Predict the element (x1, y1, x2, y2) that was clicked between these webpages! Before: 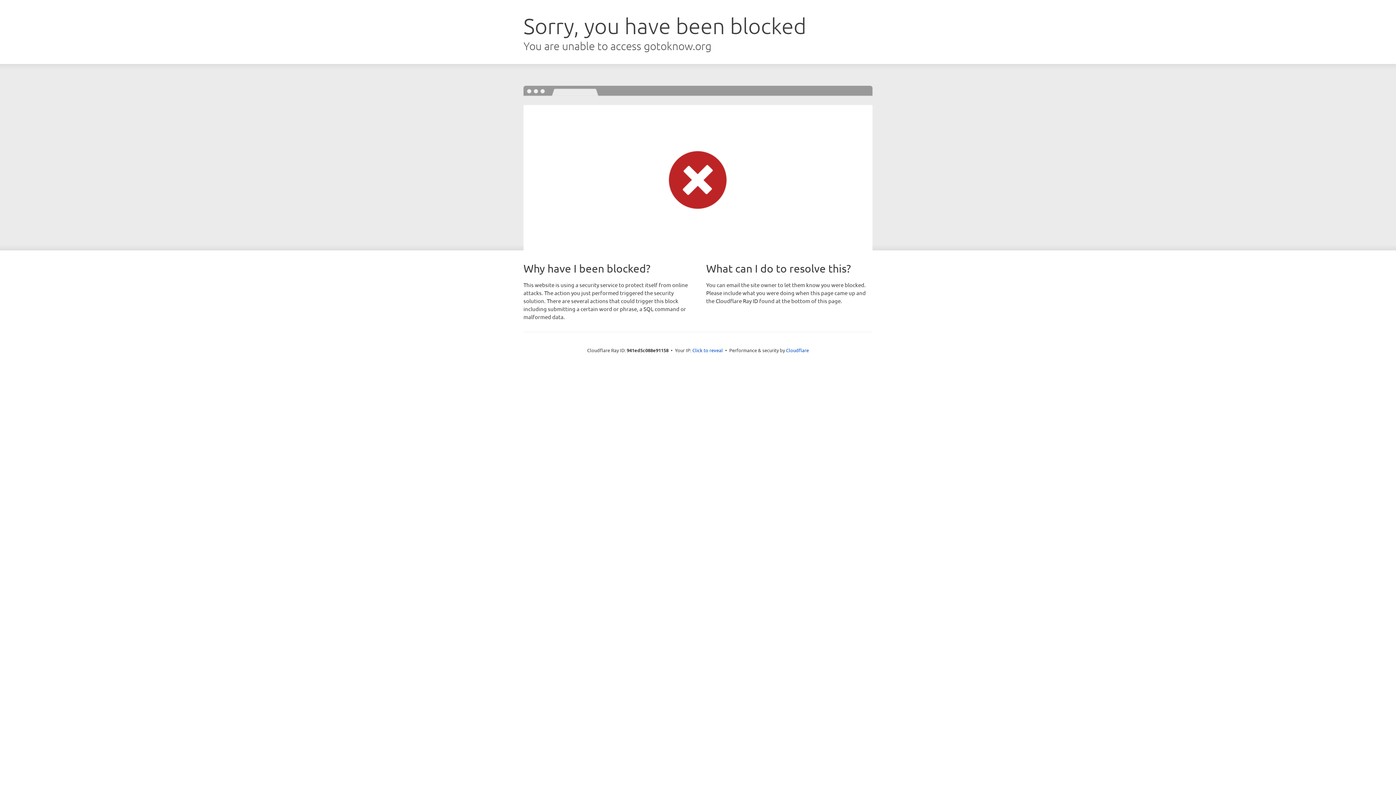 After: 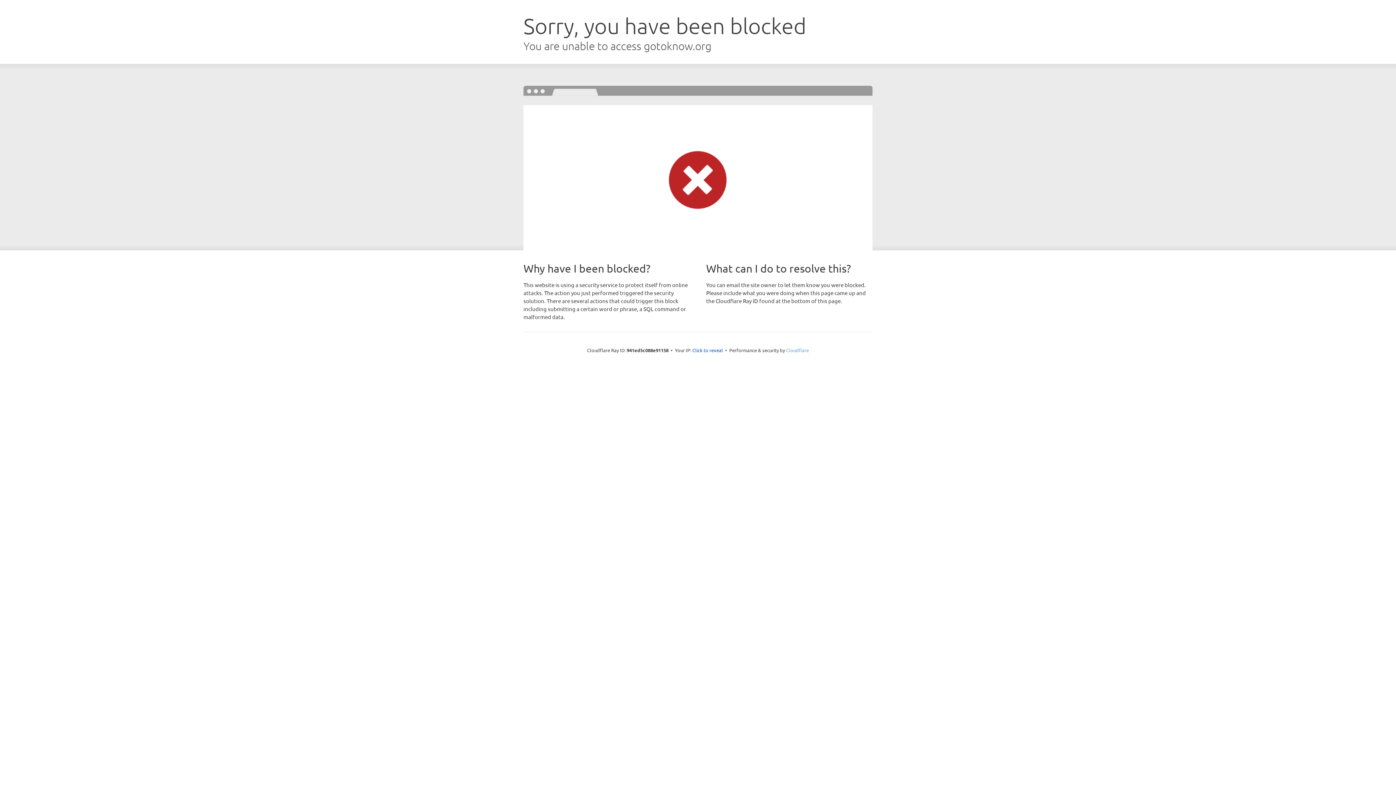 Action: label: Cloudflare bbox: (786, 347, 809, 353)